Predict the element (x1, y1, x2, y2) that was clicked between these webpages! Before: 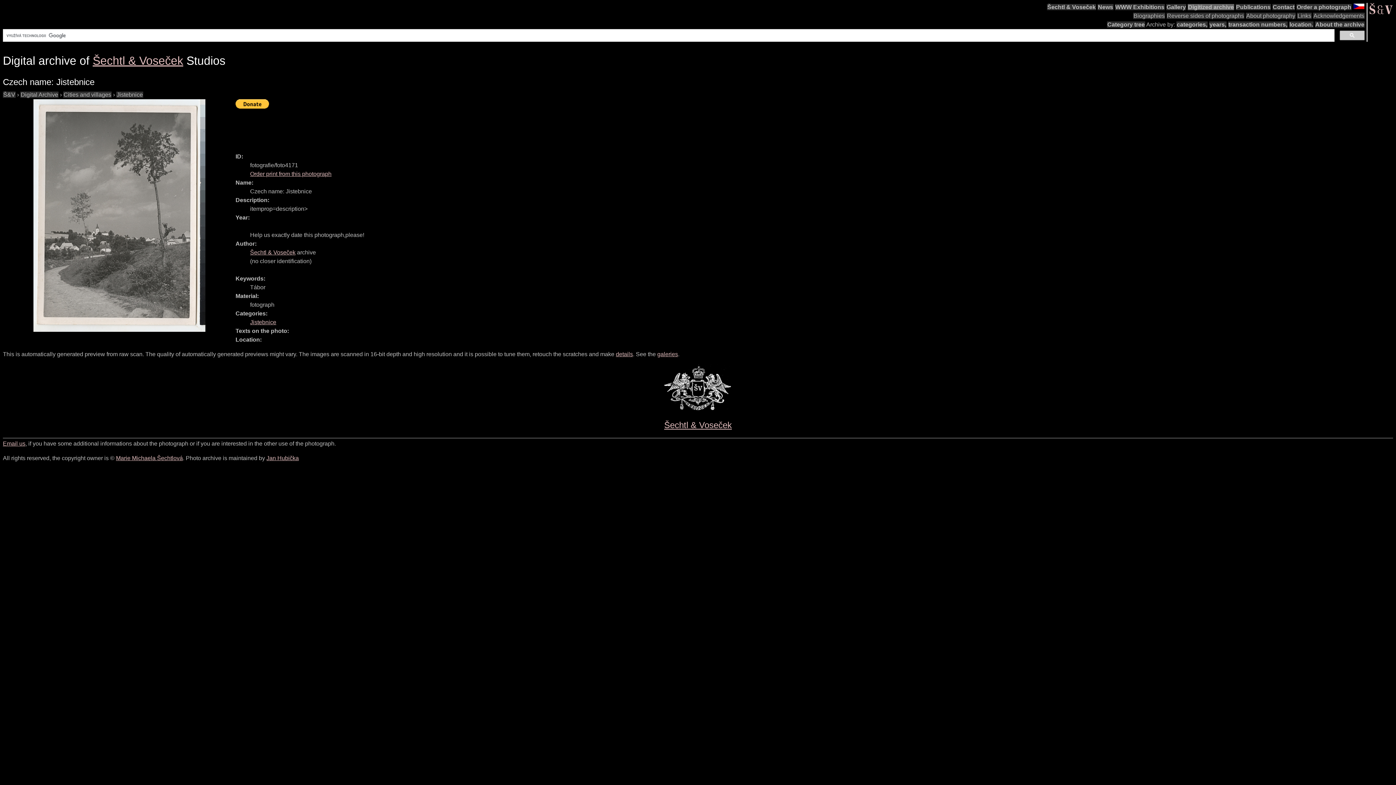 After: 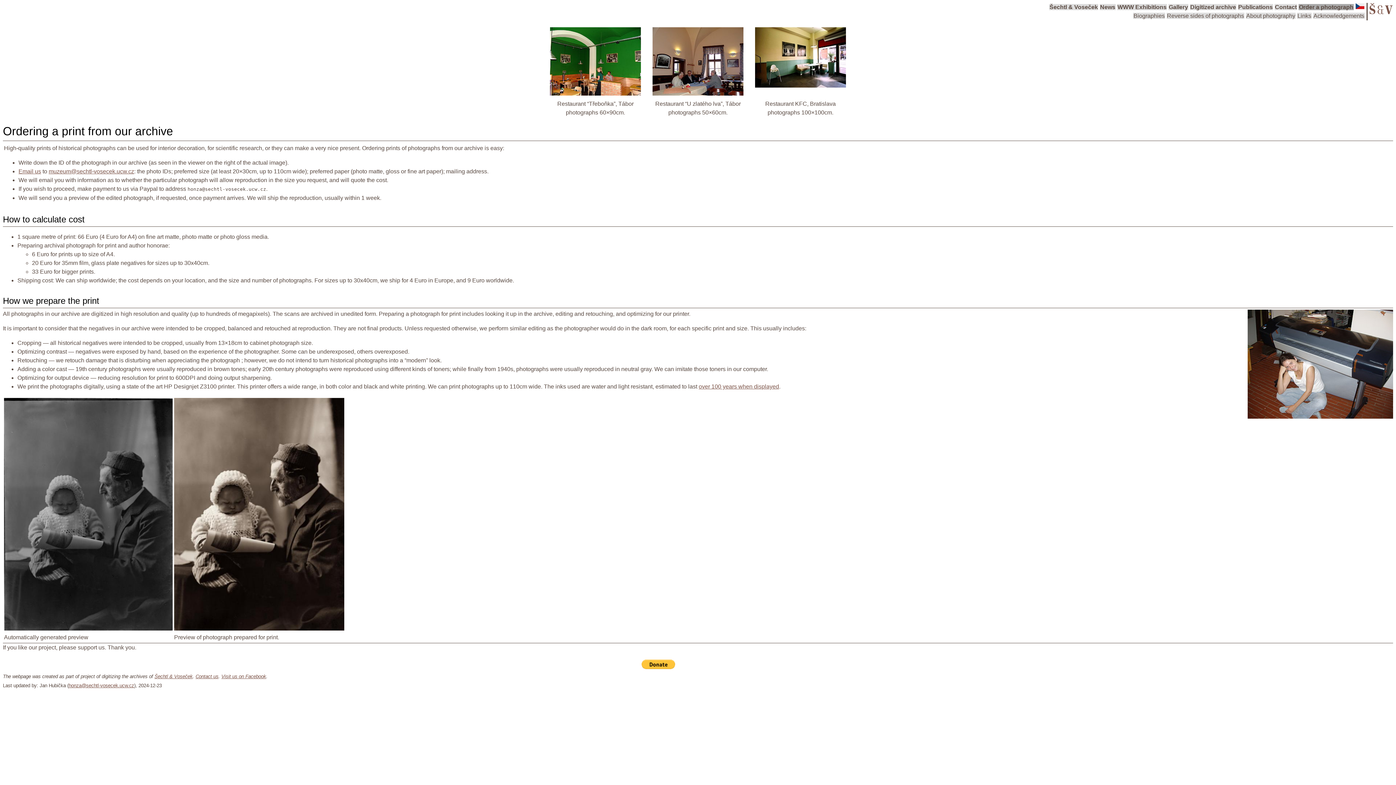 Action: bbox: (1296, 4, 1352, 10) label: Order a photograph